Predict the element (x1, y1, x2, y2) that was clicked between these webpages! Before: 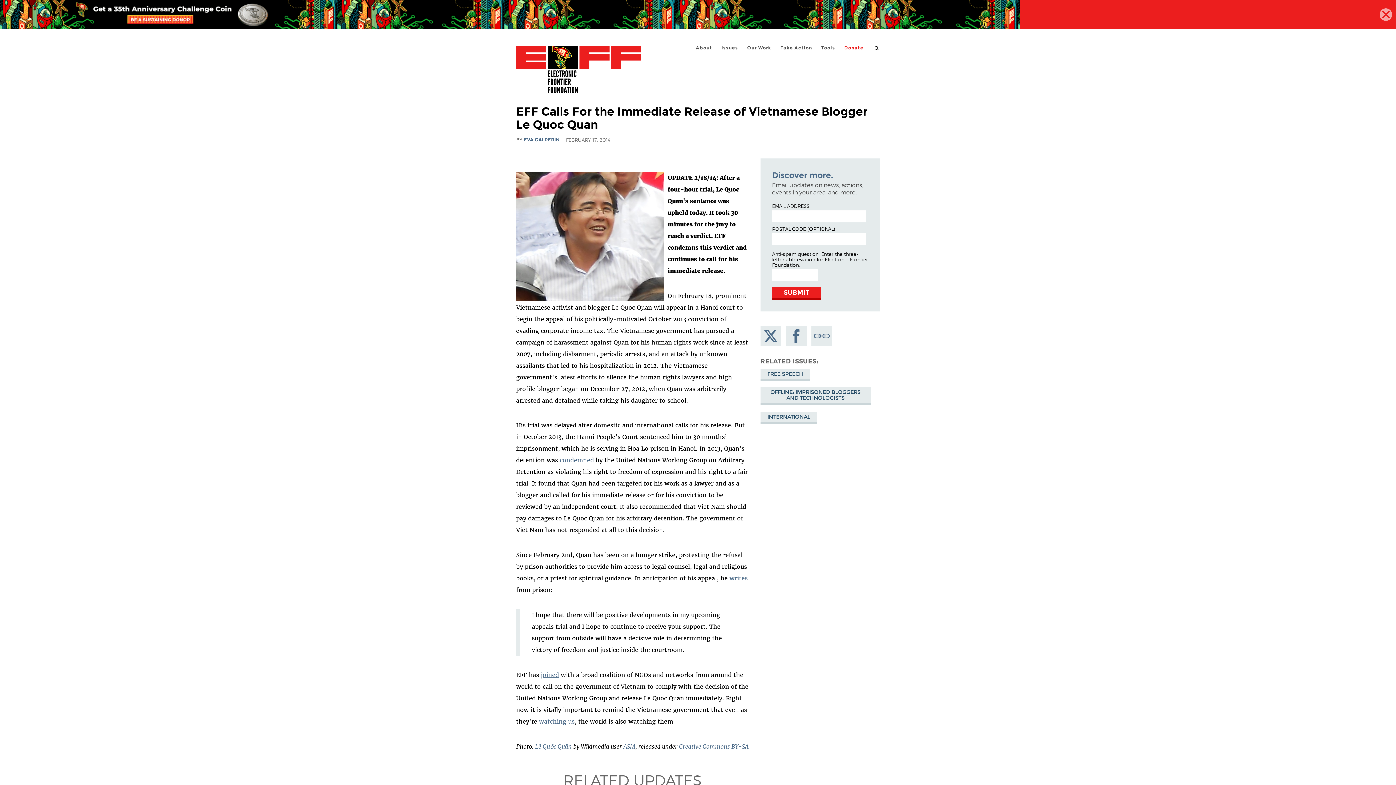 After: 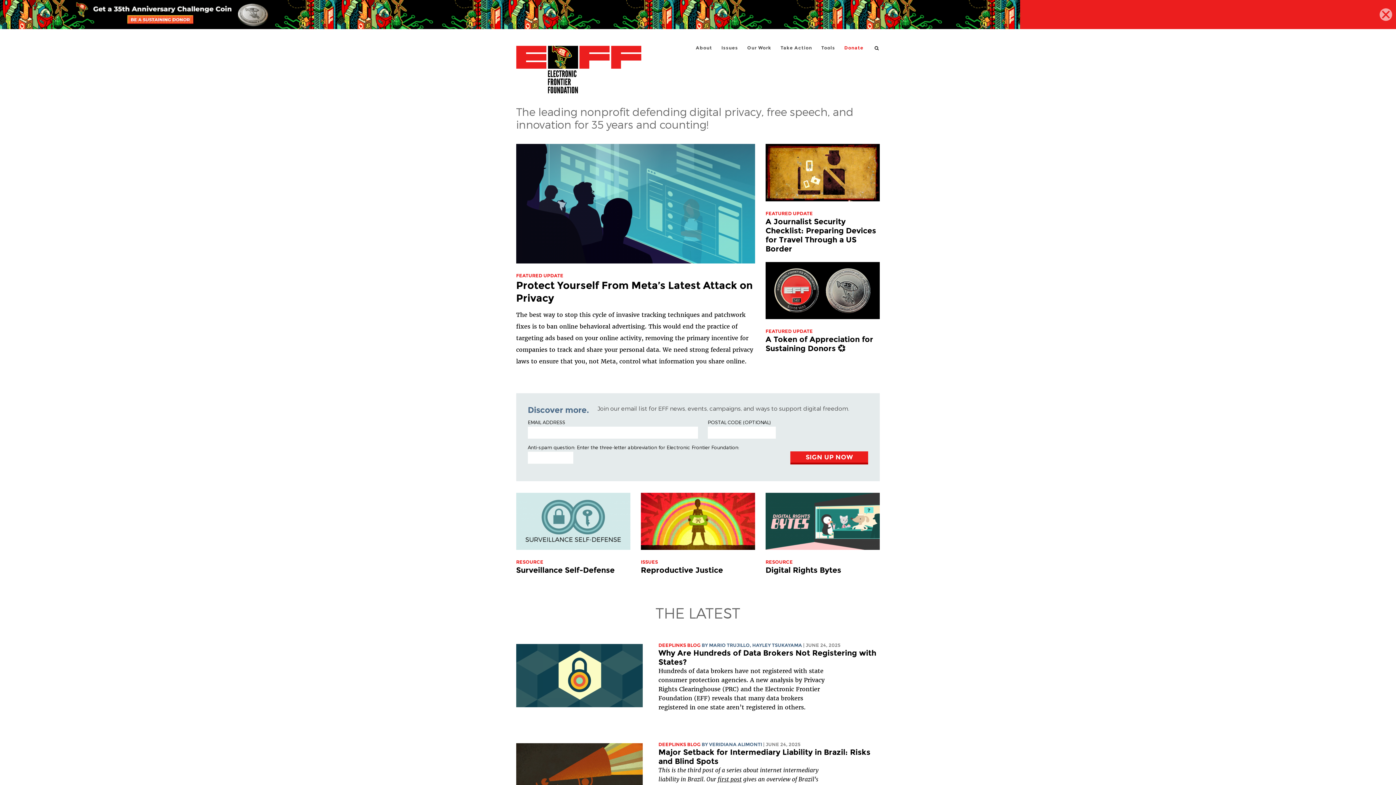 Action: label: Electronic Frontier Foundation bbox: (516, 45, 641, 94)